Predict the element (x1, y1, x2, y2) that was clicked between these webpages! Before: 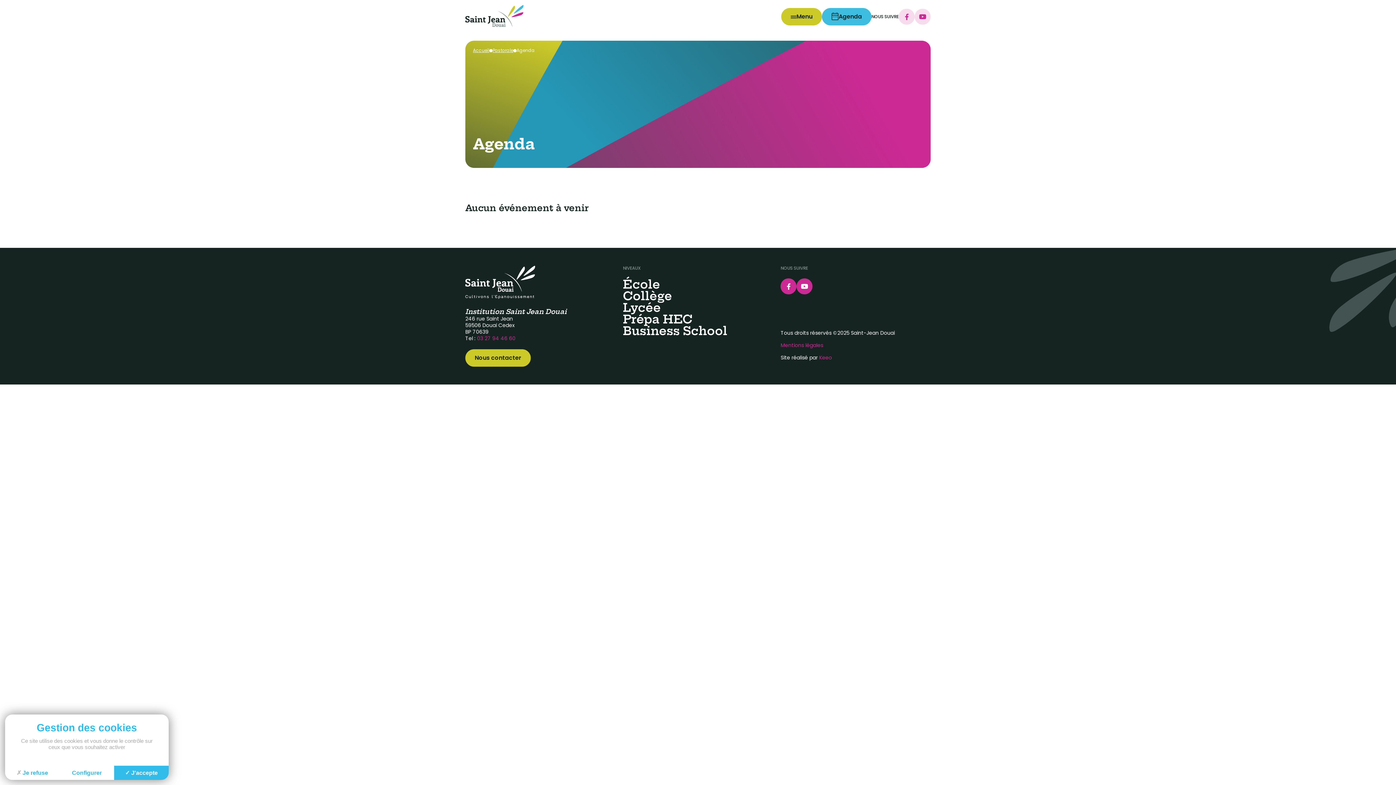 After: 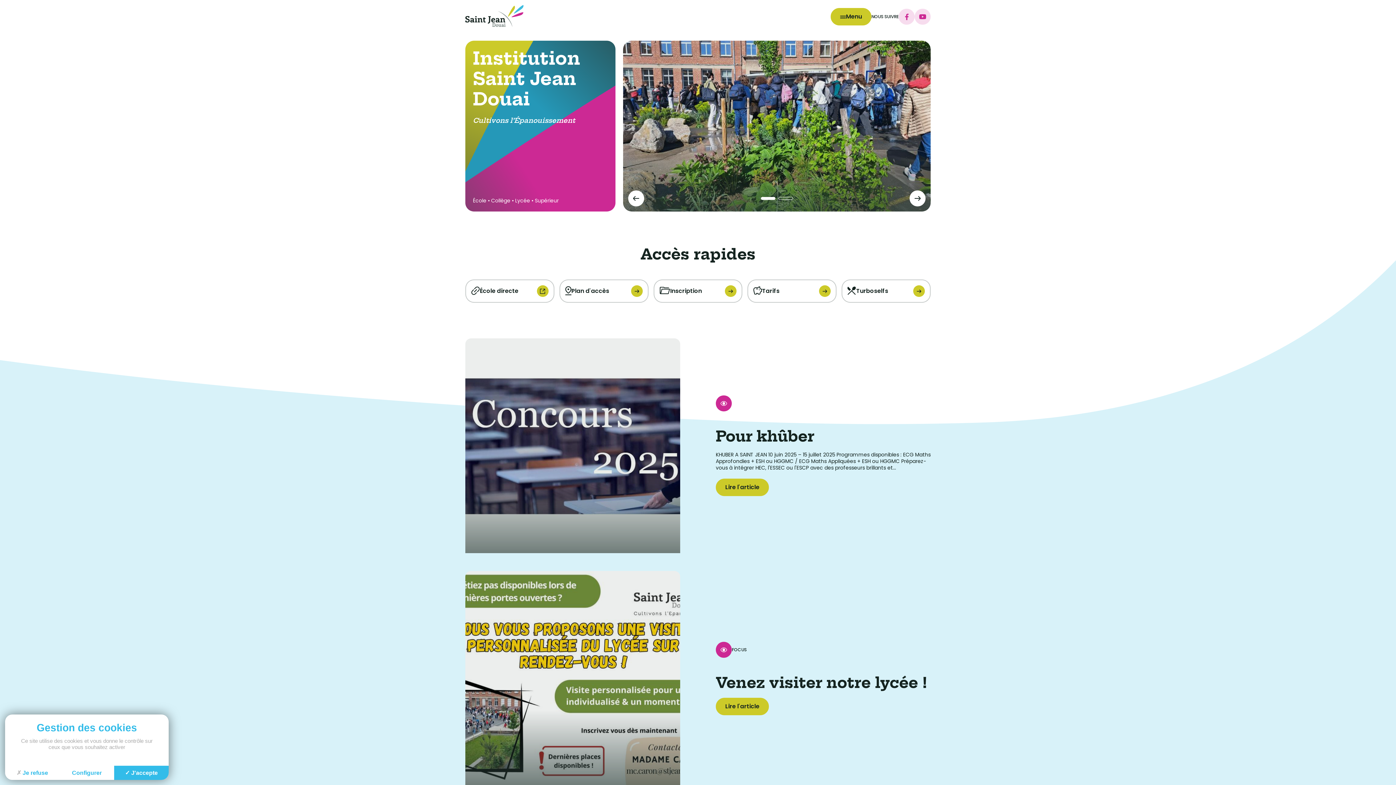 Action: bbox: (473, 48, 489, 52) label: Accueil